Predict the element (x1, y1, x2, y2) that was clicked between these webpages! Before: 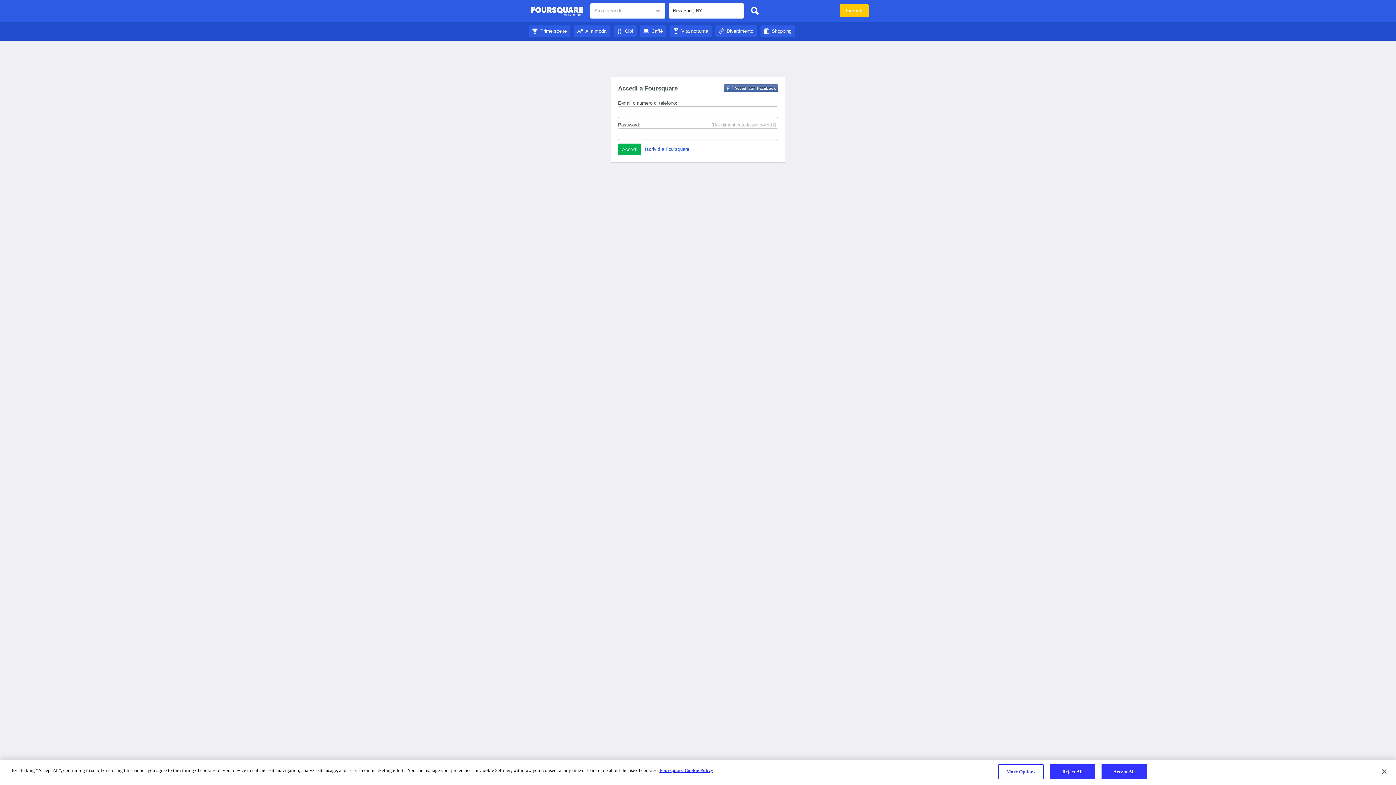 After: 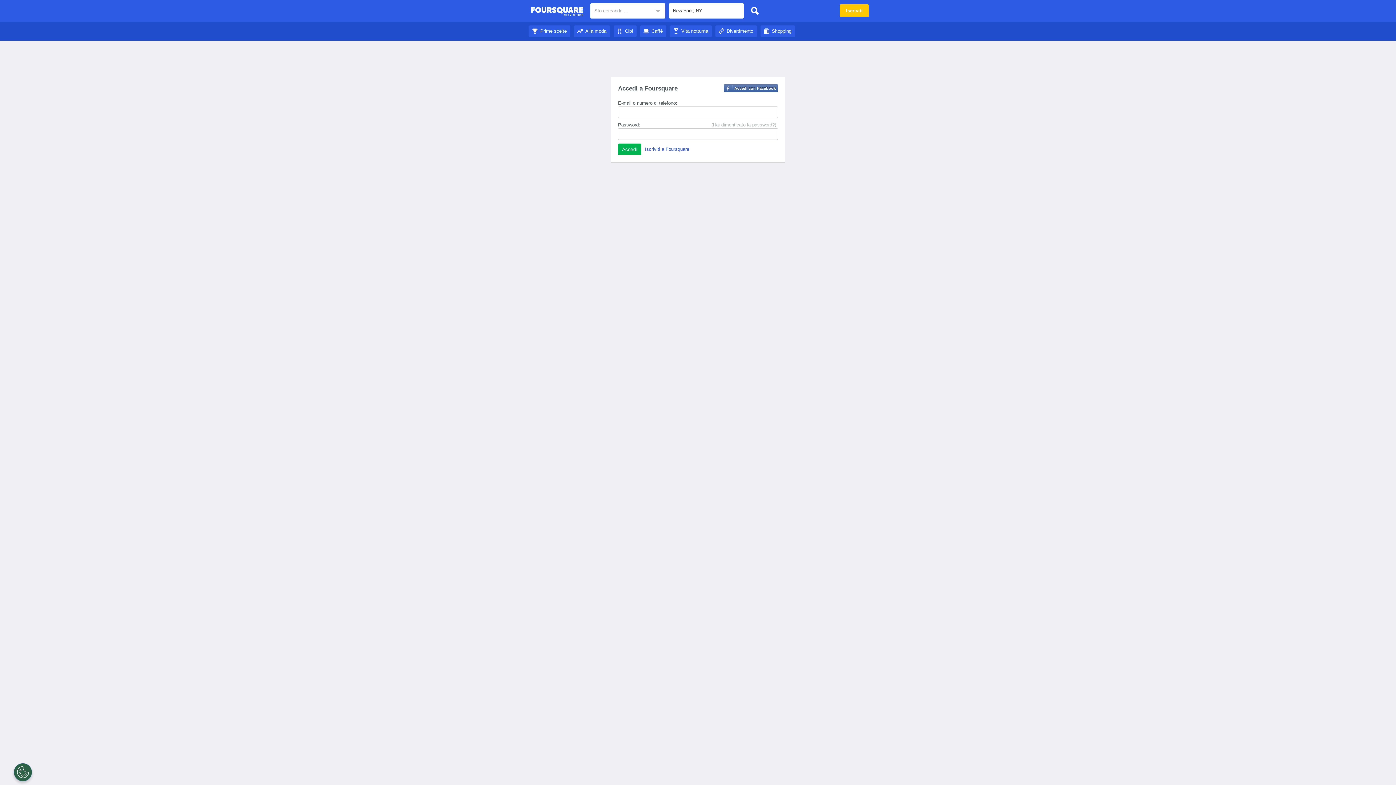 Action: label: Accept All bbox: (1101, 764, 1147, 779)